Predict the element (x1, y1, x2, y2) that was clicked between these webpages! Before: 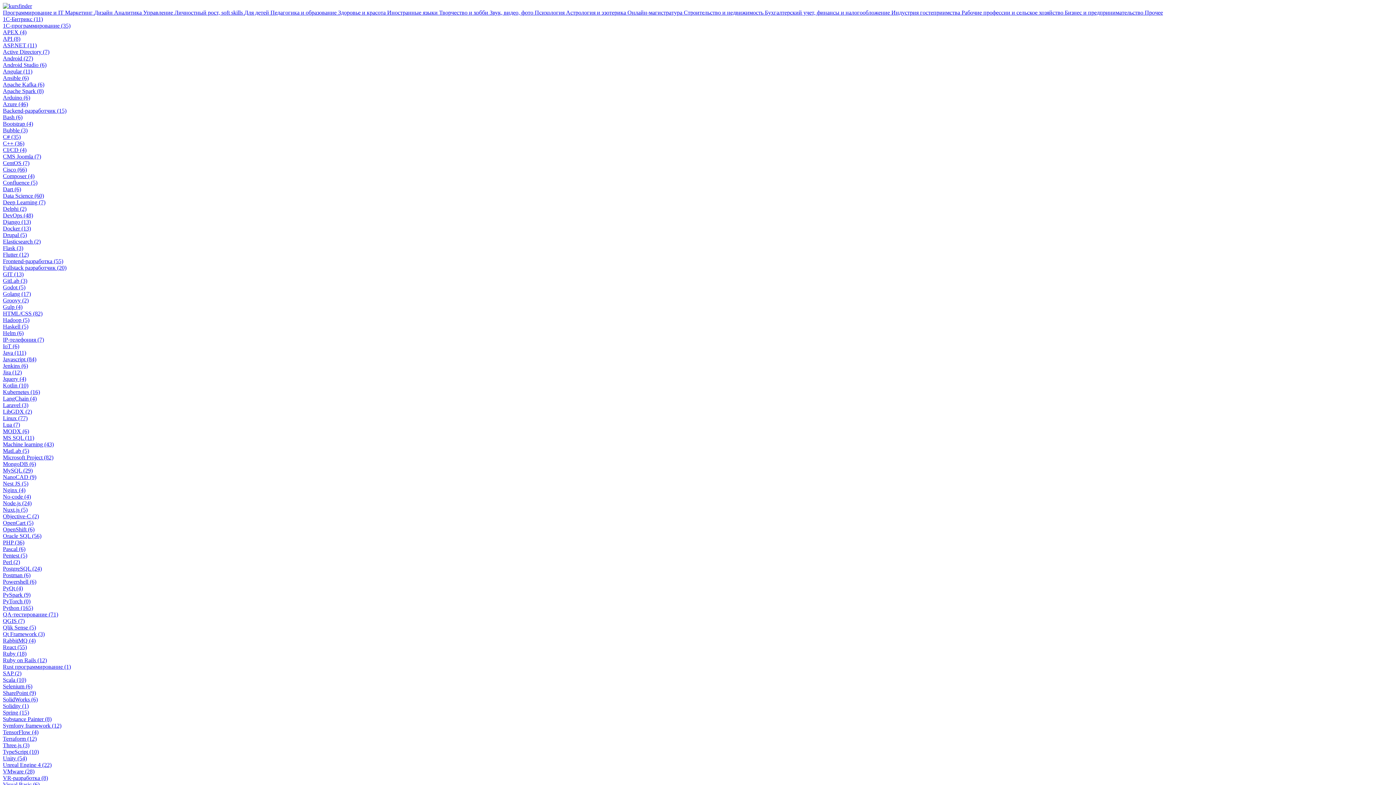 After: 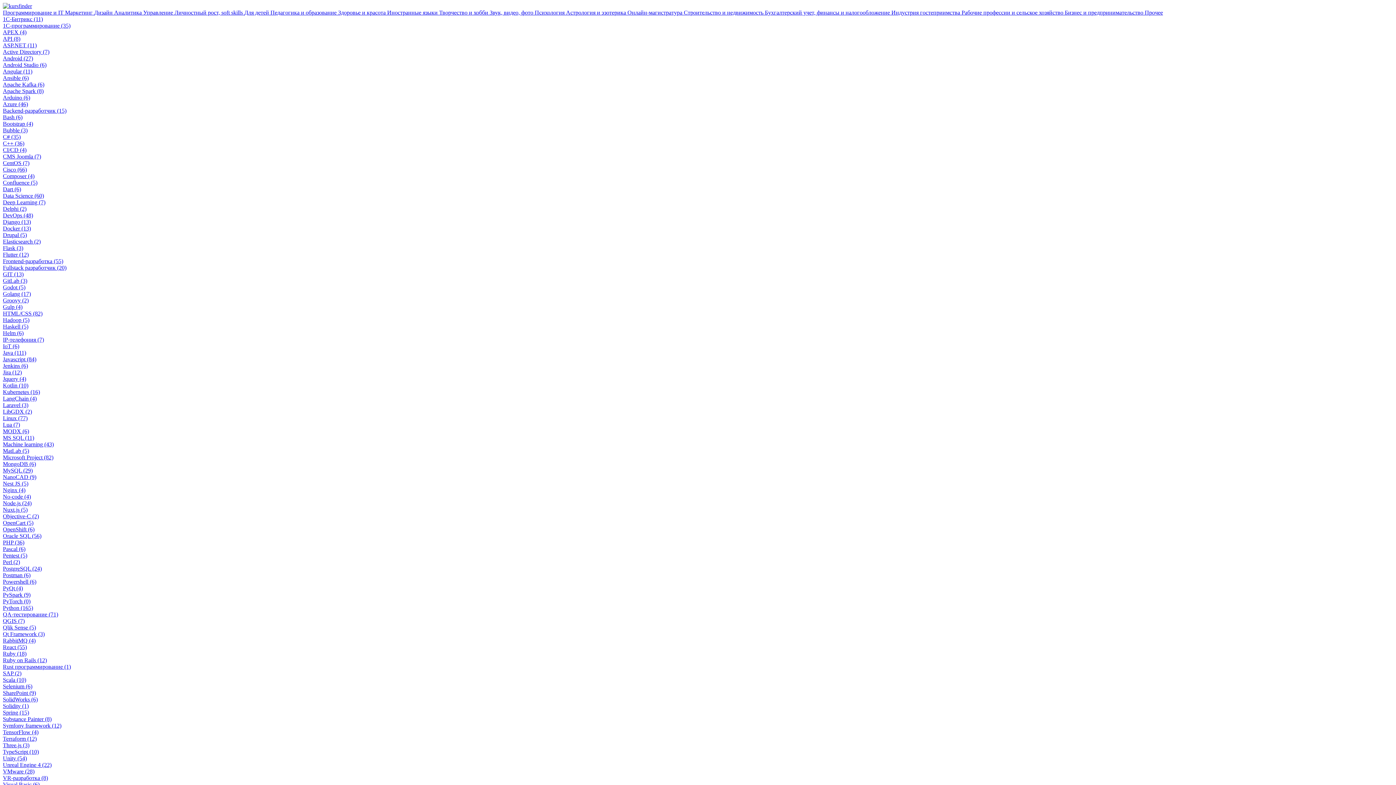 Action: label: Postman (6) bbox: (2, 572, 30, 578)